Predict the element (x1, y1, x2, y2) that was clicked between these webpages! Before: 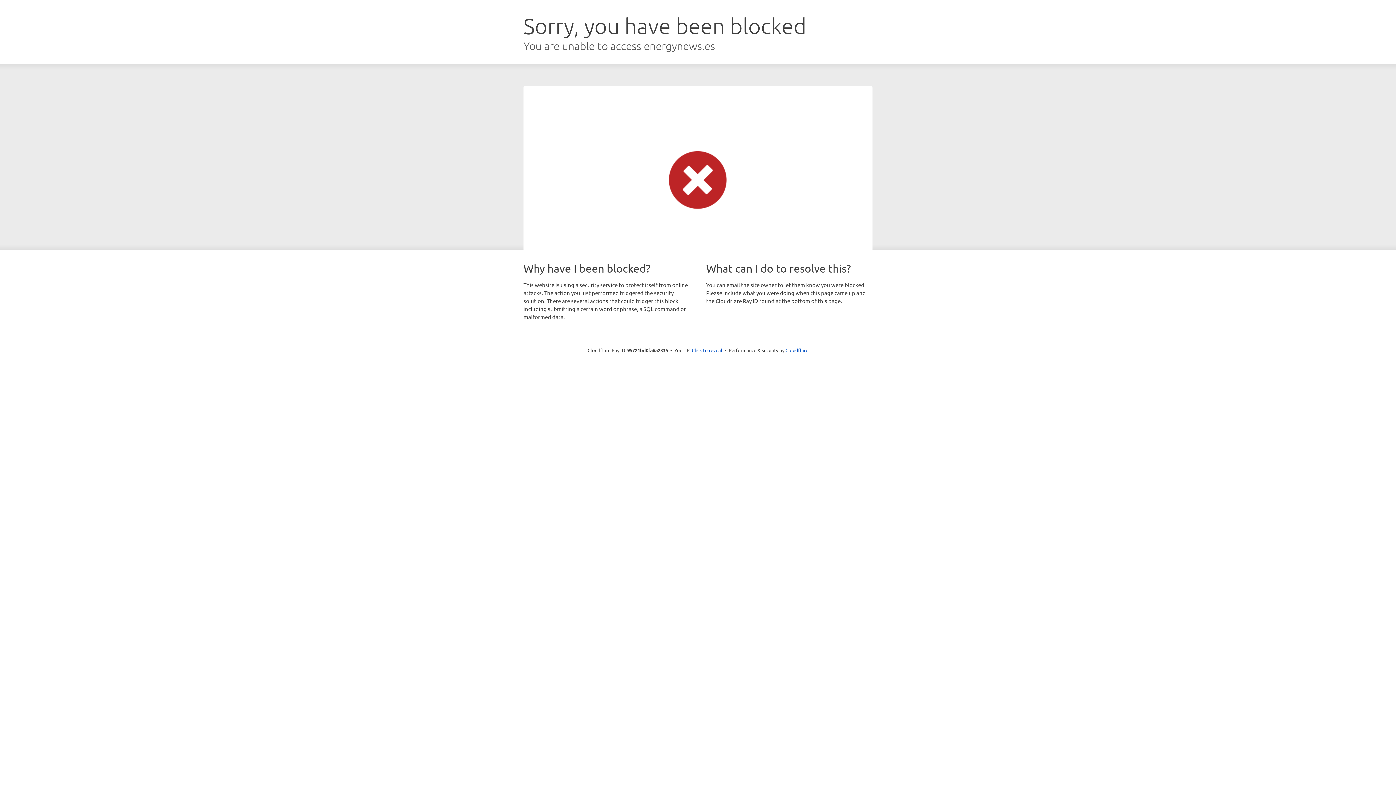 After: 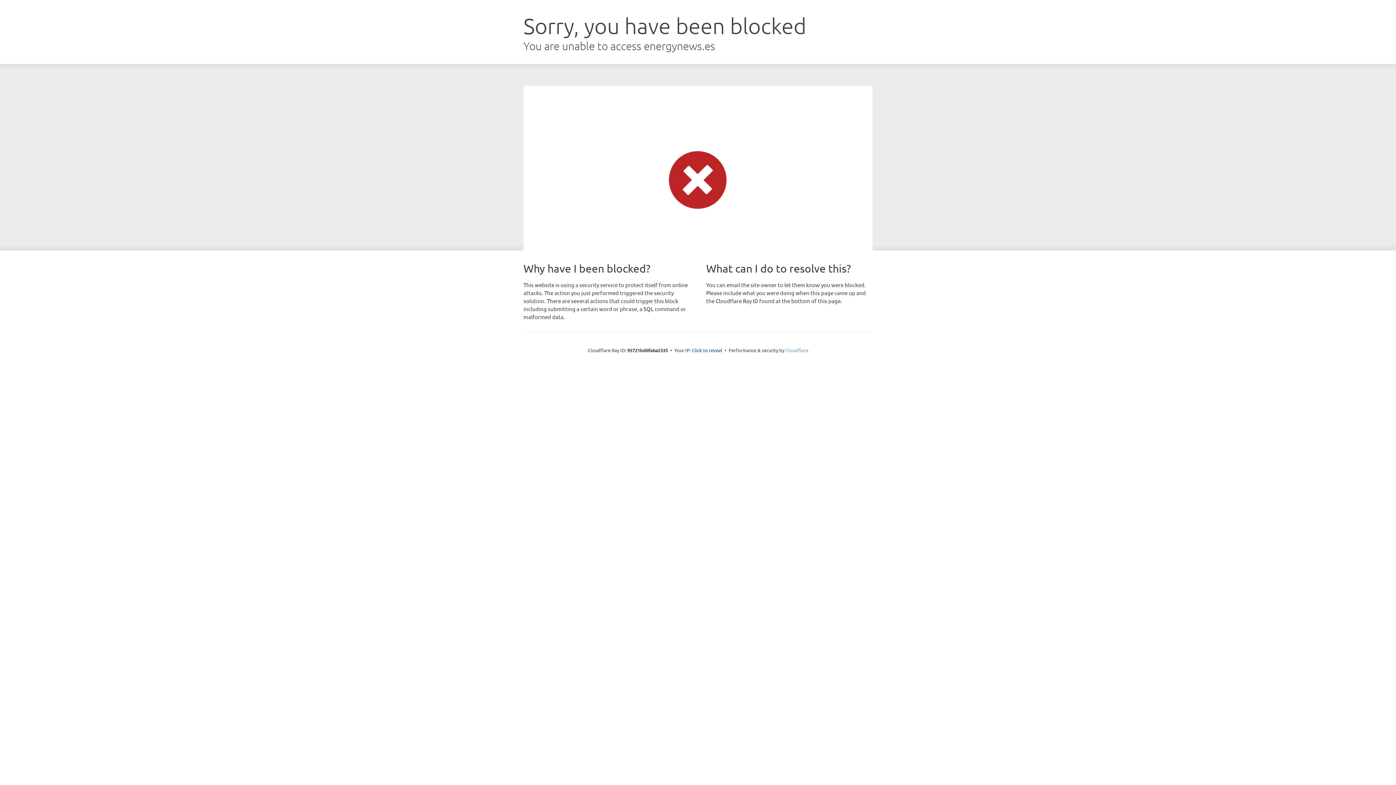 Action: label: Cloudflare bbox: (785, 347, 808, 353)